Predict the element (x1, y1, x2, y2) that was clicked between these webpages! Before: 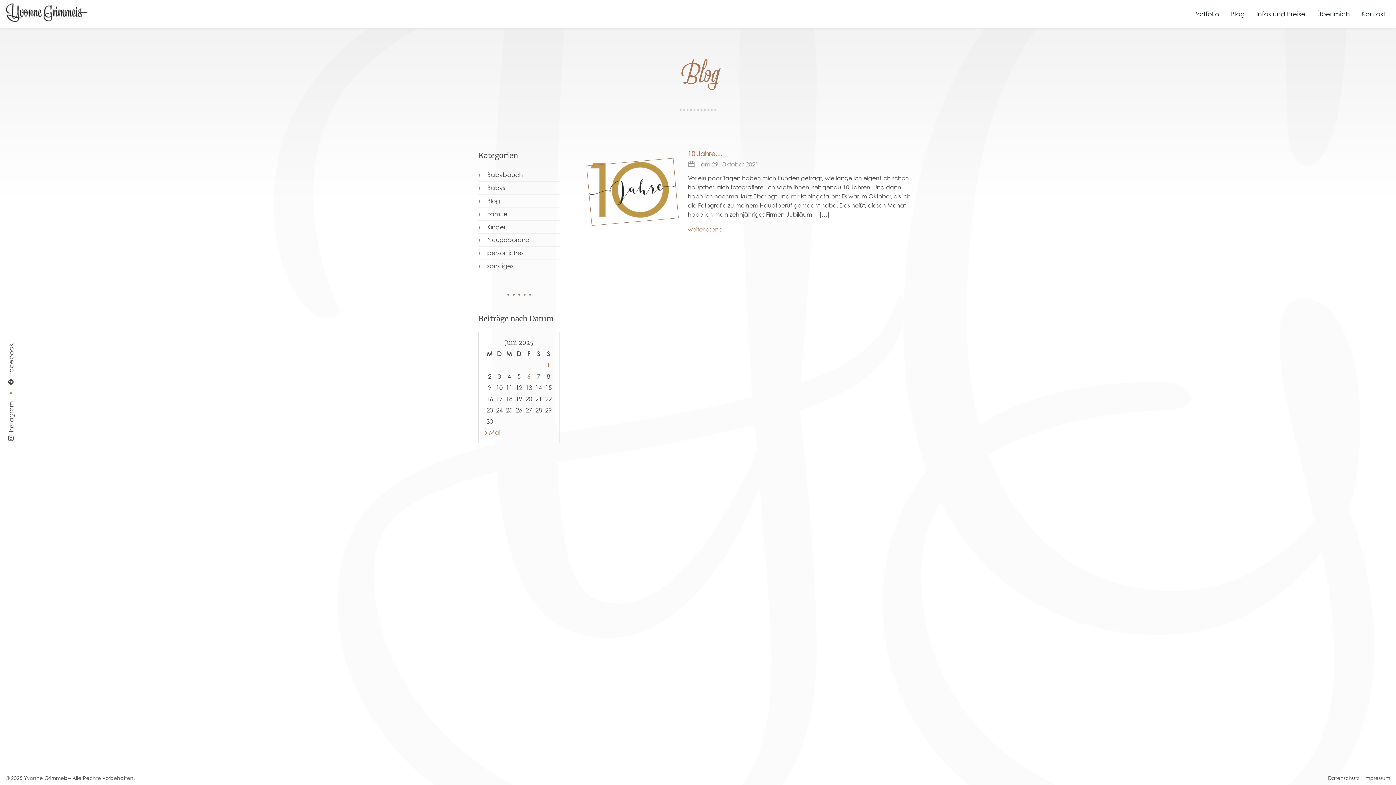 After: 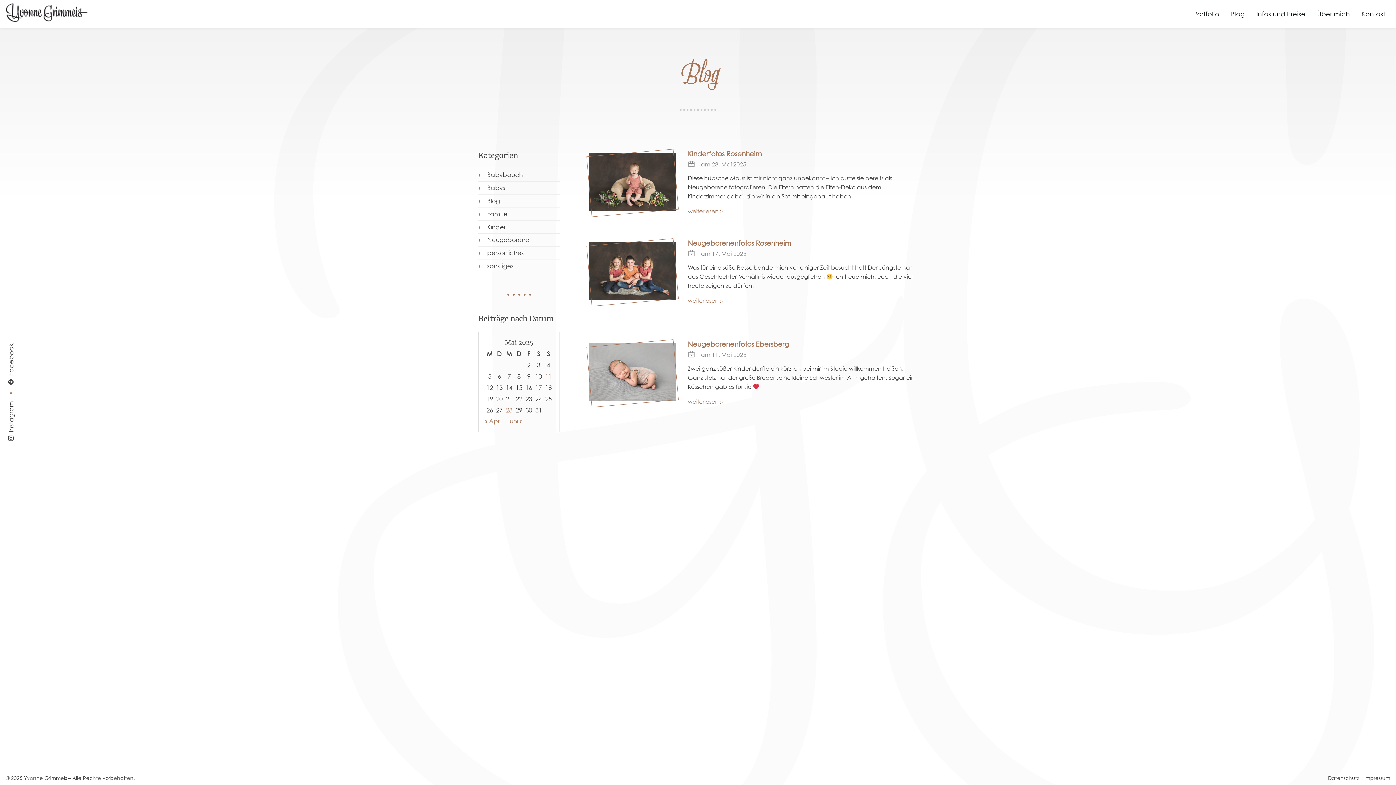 Action: bbox: (484, 428, 500, 436) label: « Mai